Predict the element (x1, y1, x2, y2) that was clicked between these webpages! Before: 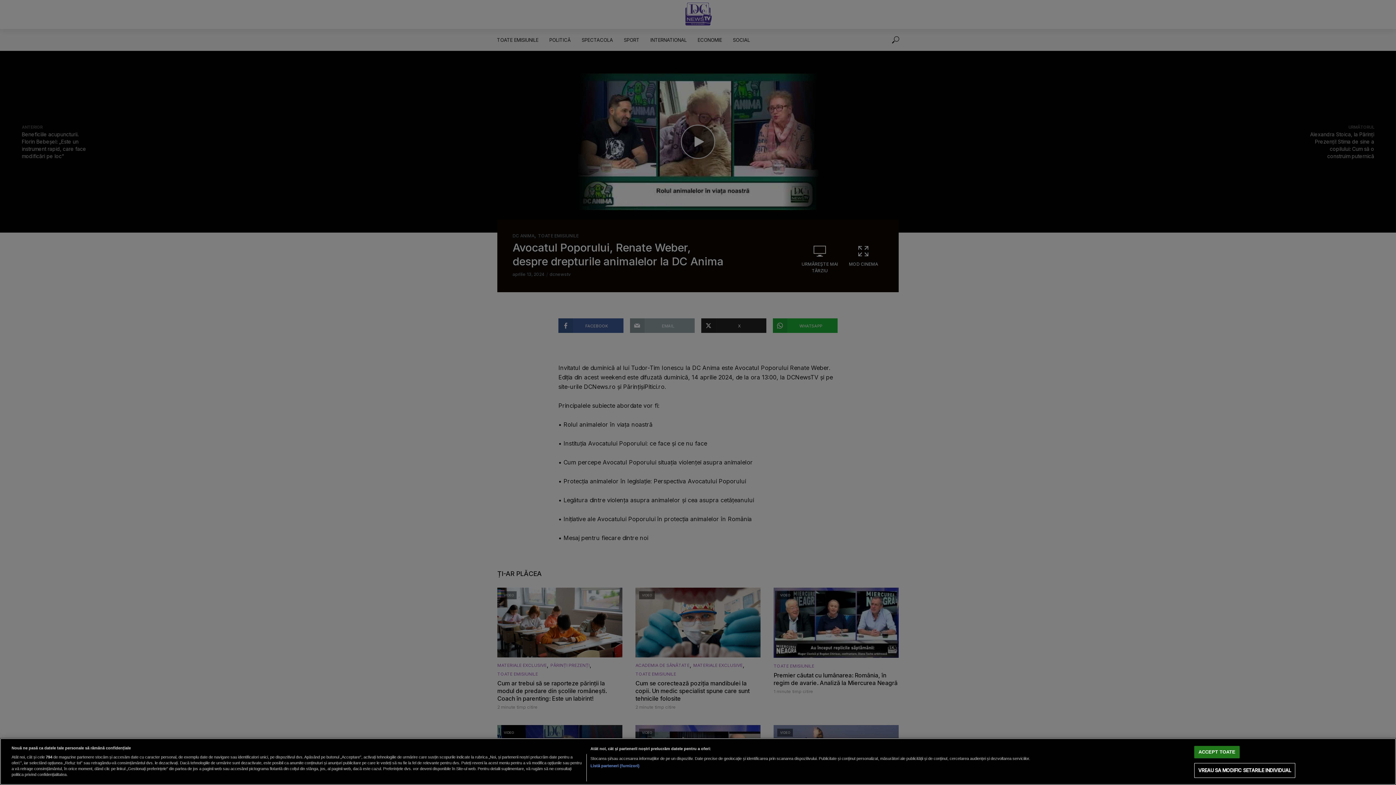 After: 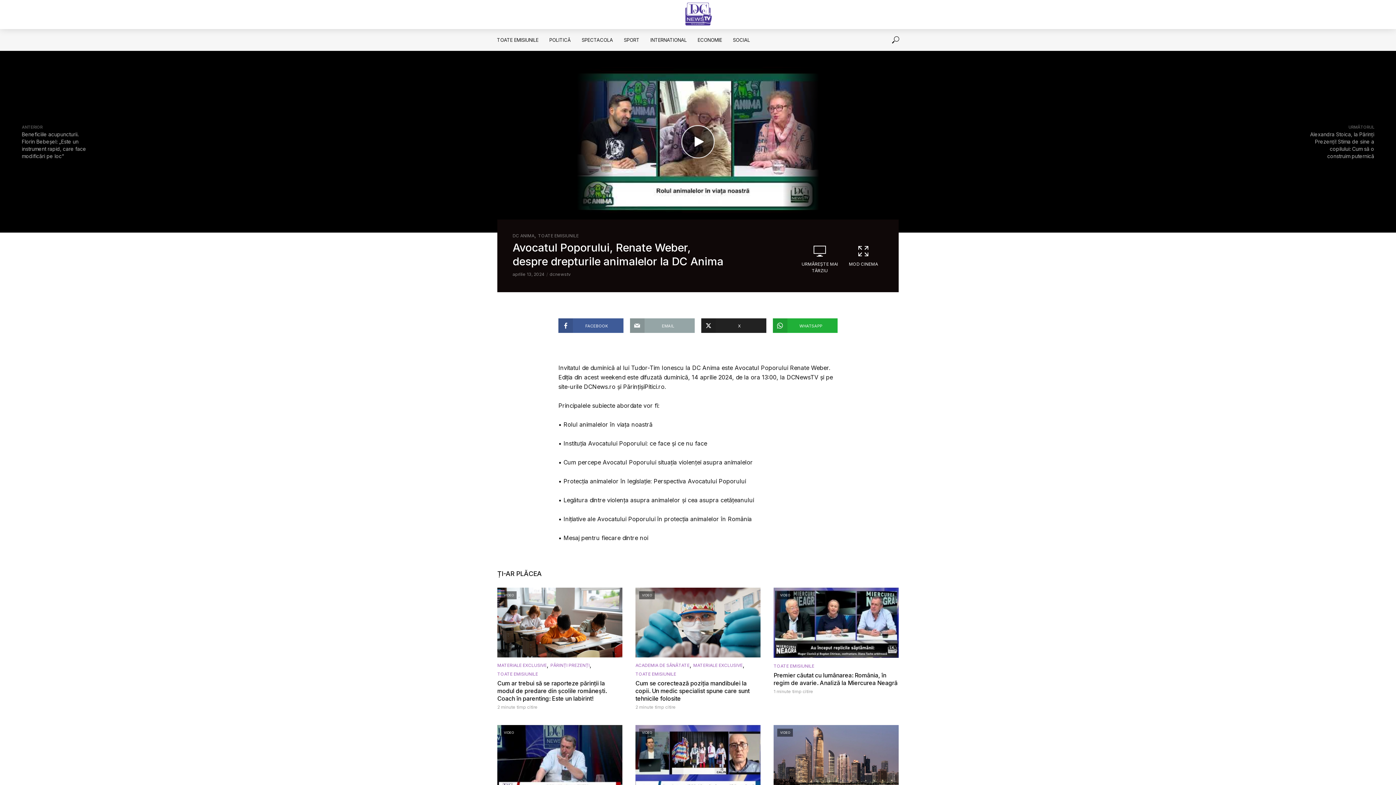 Action: bbox: (1194, 746, 1240, 758) label: ACCEPT TOATE